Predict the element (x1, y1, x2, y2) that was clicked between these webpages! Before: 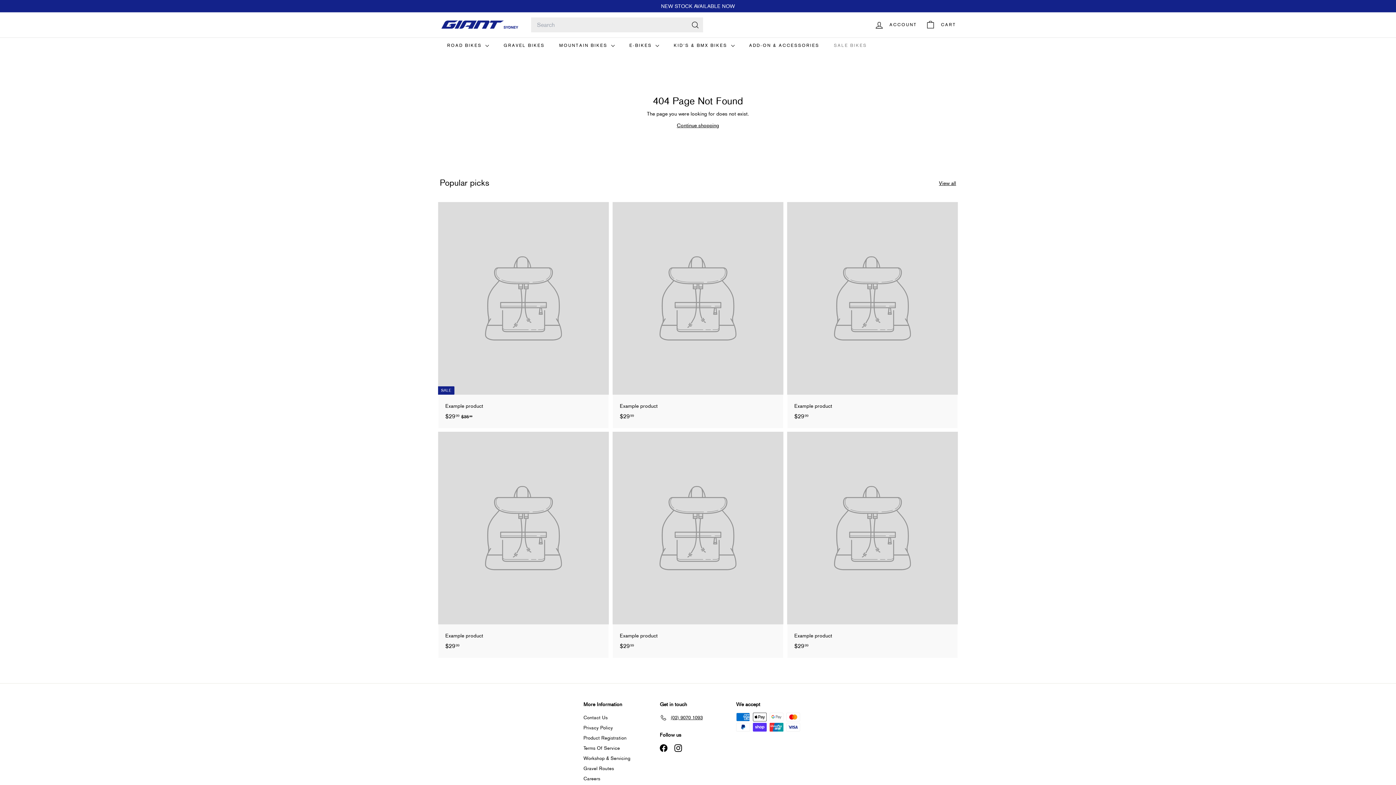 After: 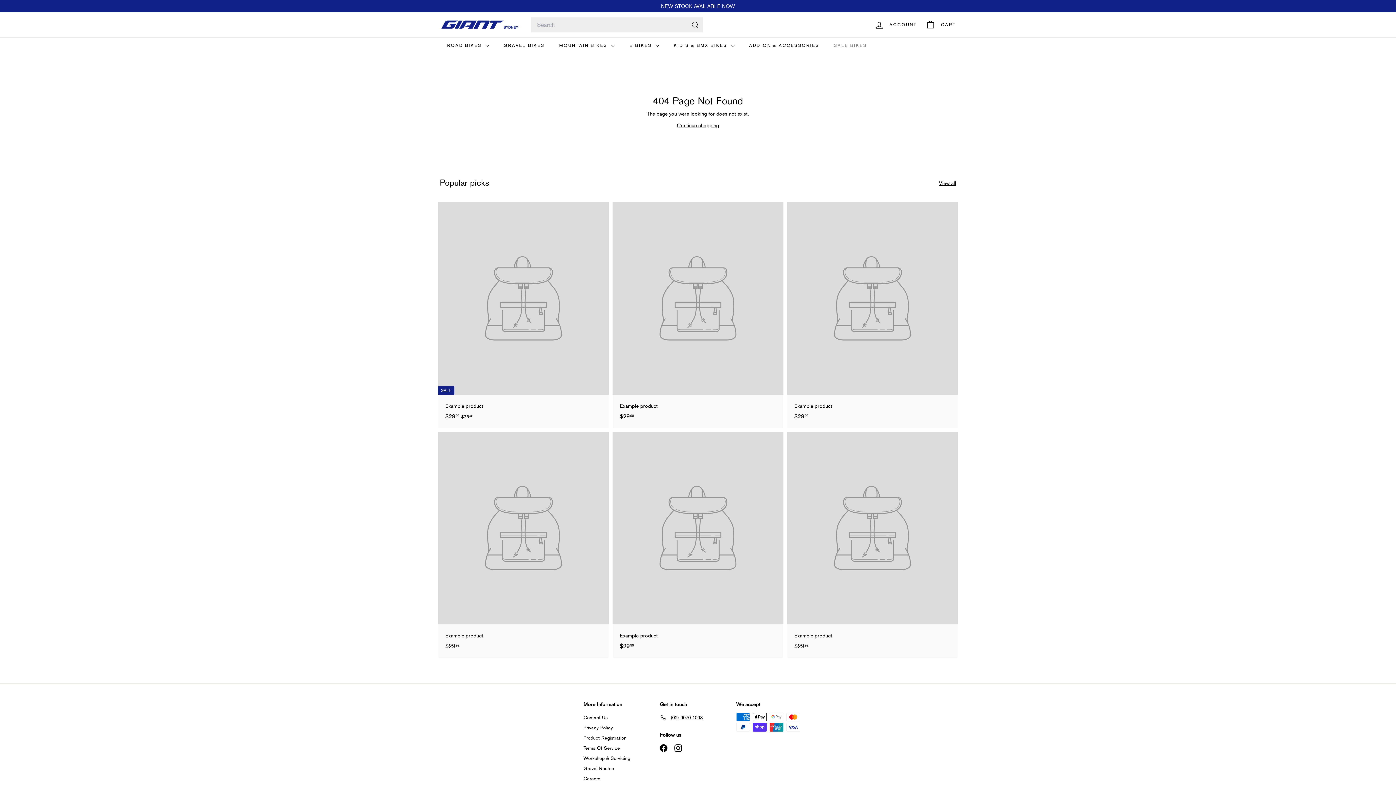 Action: bbox: (612, 432, 783, 658) label: Example product
$2999
$29.99